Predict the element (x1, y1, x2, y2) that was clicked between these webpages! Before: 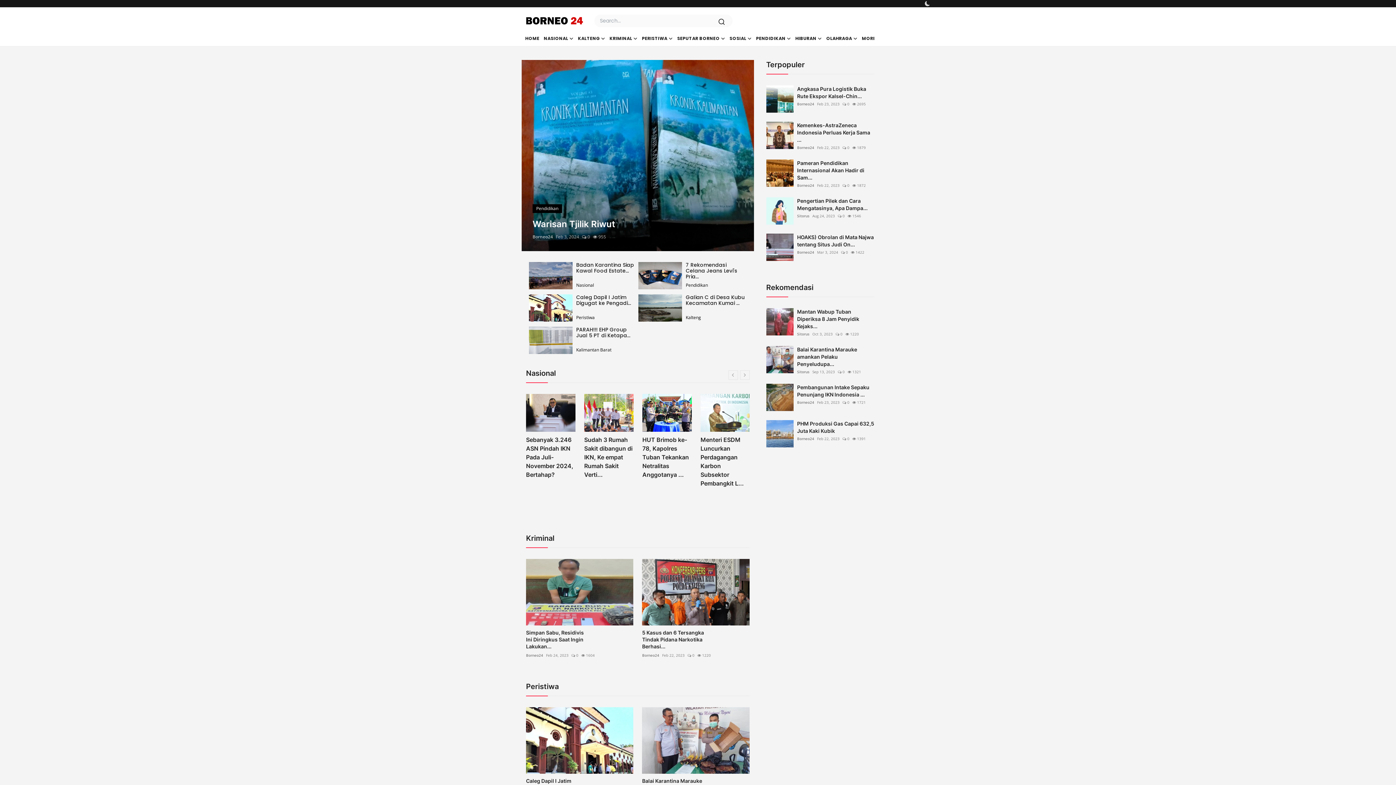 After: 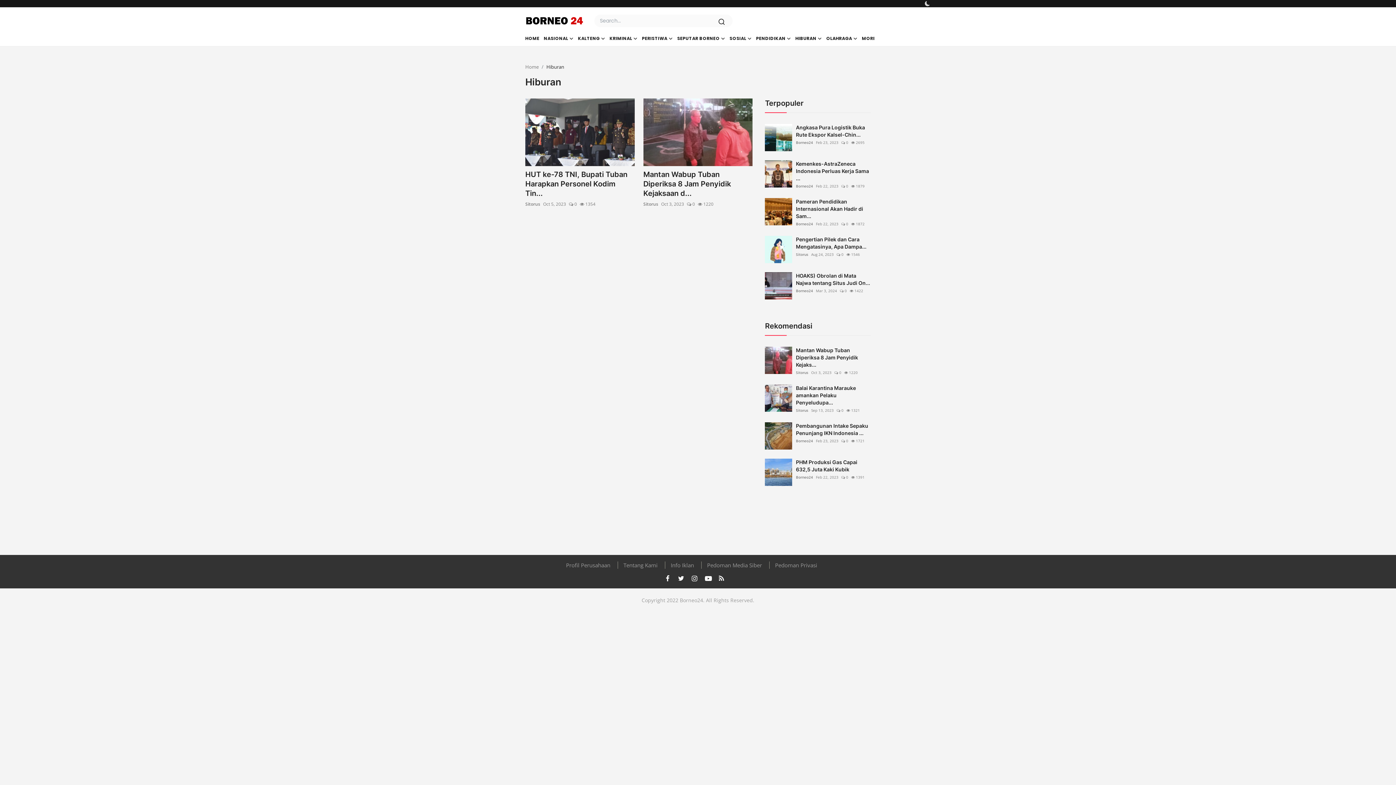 Action: bbox: (795, 27, 826, 46) label: HIBURAN